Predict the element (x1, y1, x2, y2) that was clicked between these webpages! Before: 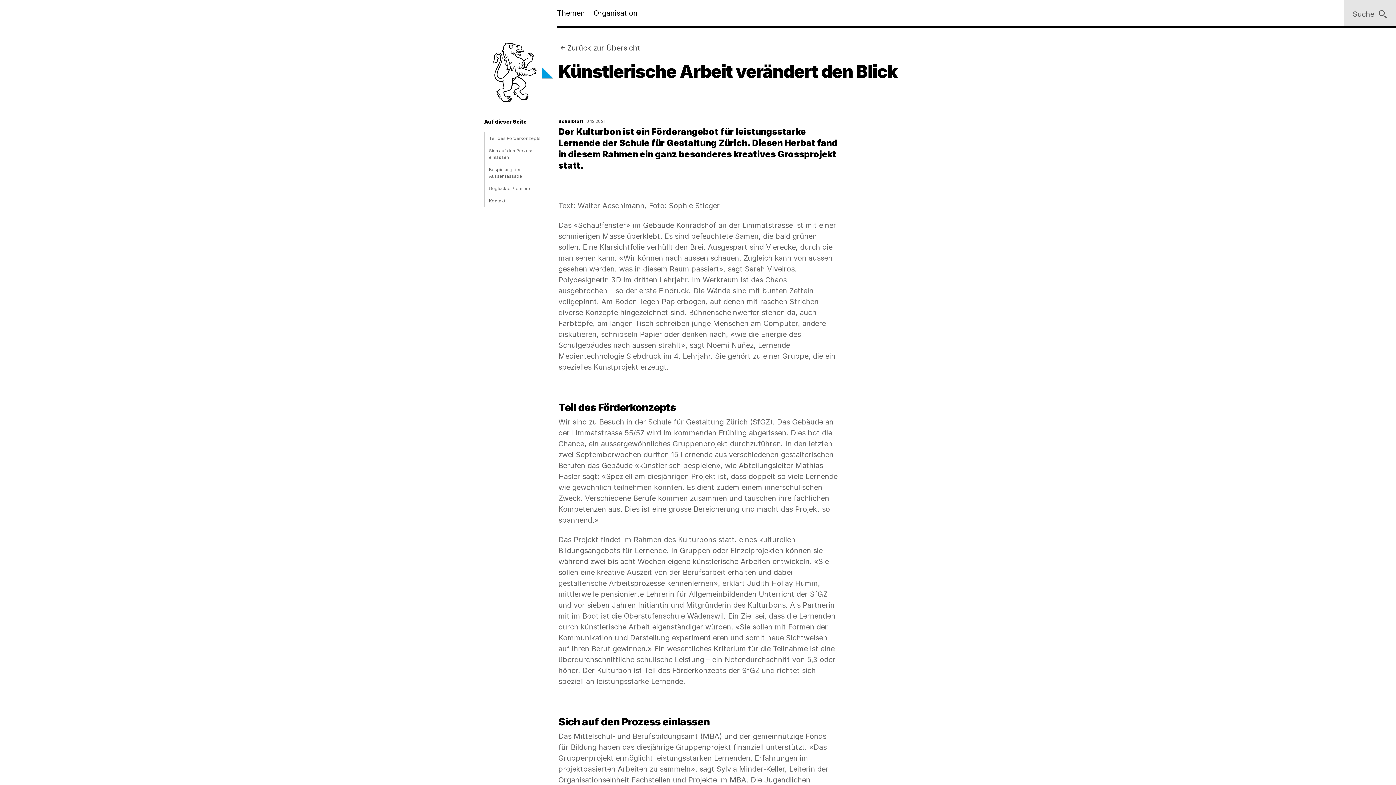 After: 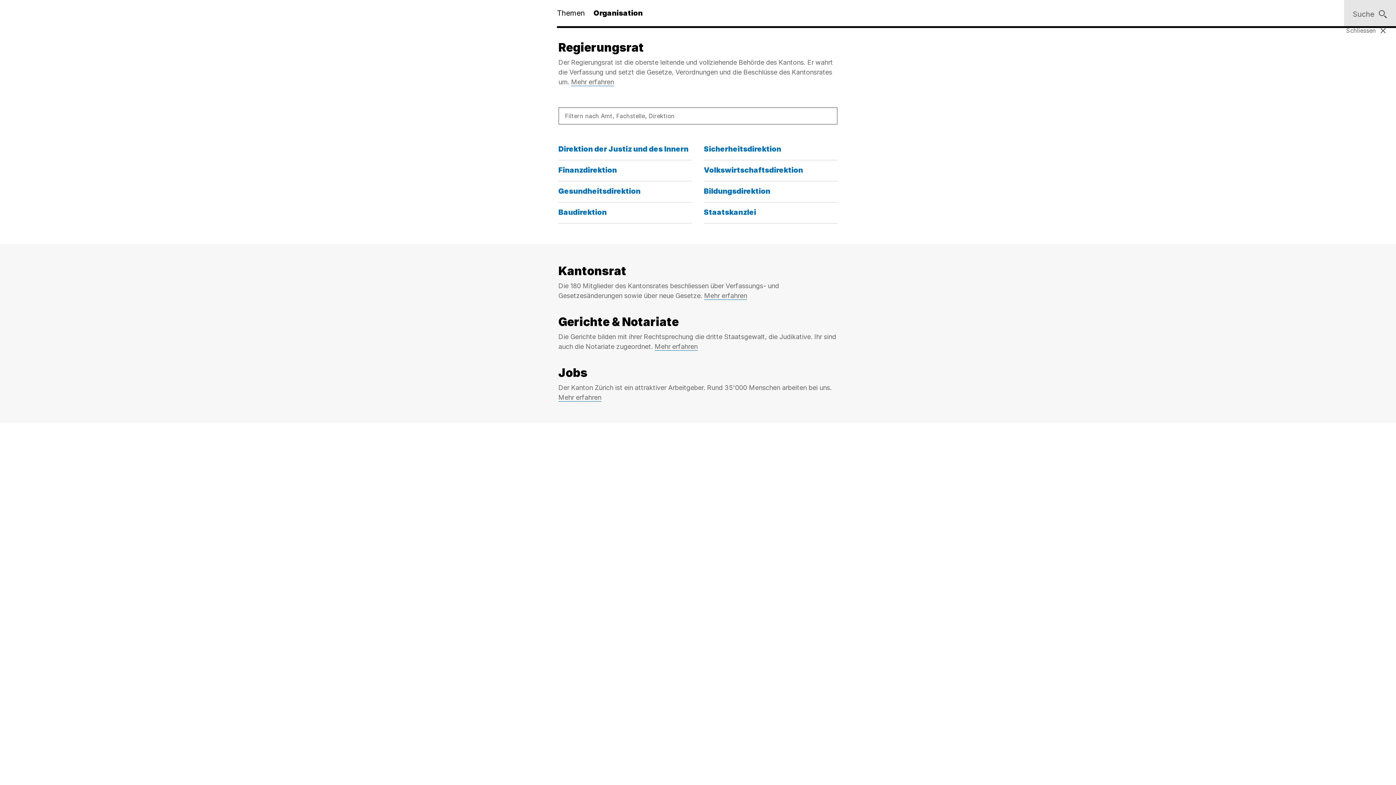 Action: label: Organisation bbox: (593, 0, 637, 26)